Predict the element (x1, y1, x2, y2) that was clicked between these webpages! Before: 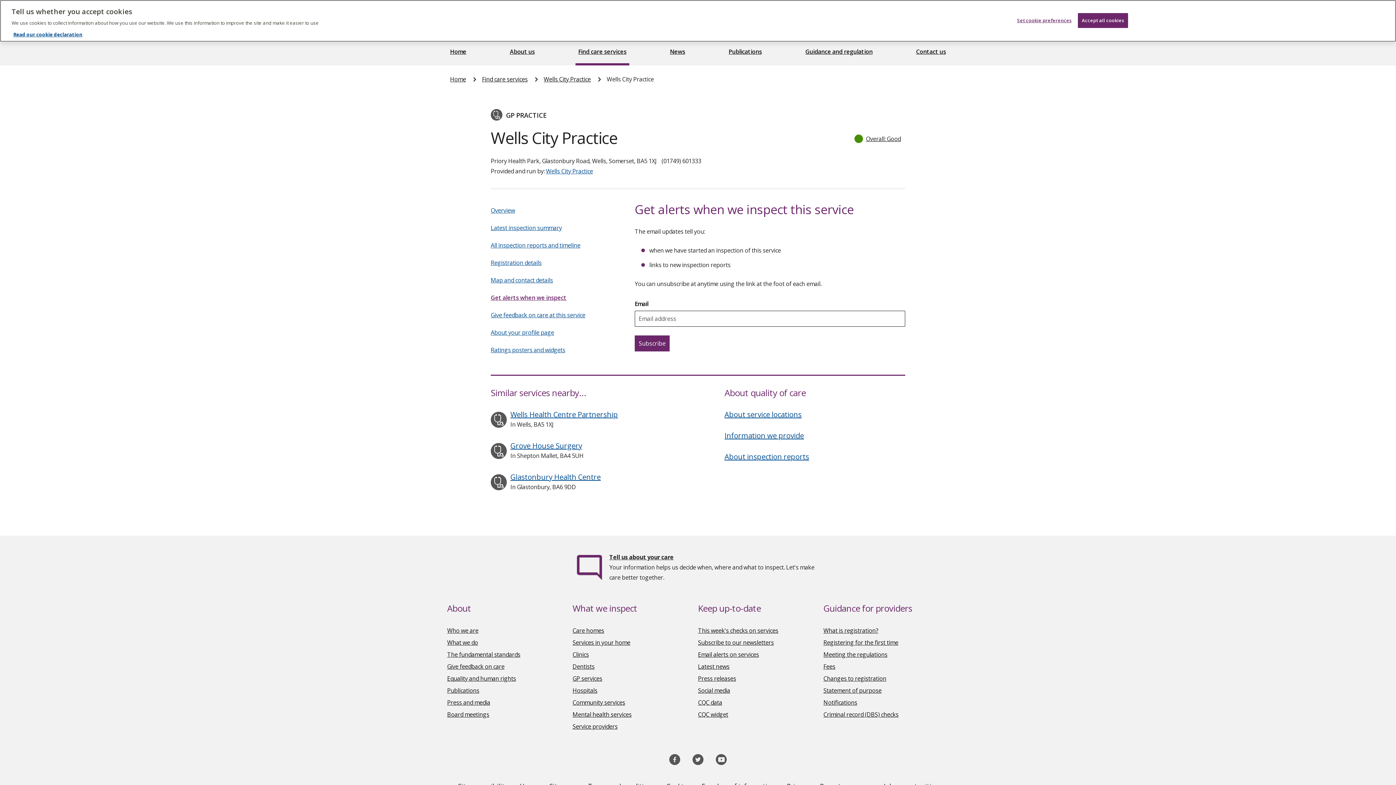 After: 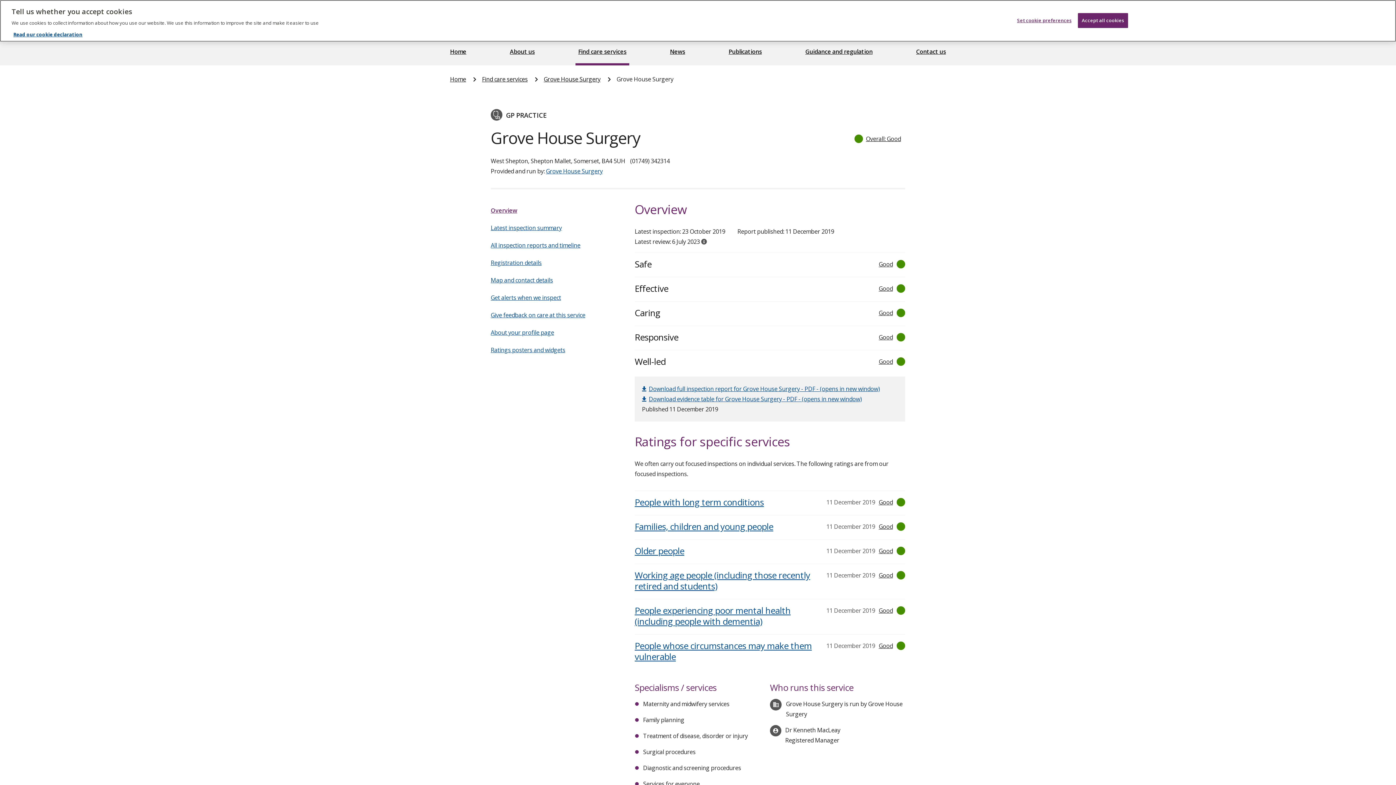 Action: label: Grove House Surgery bbox: (510, 441, 582, 450)